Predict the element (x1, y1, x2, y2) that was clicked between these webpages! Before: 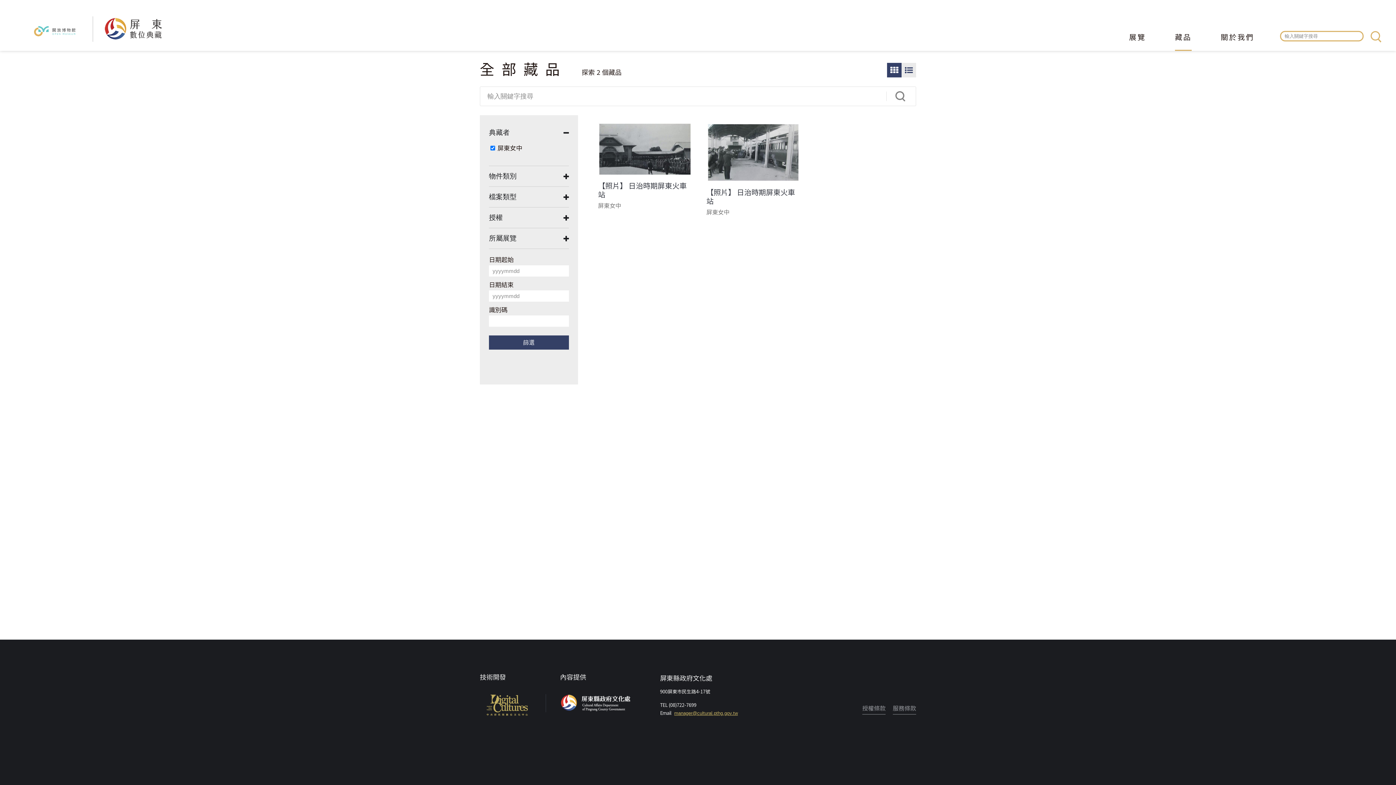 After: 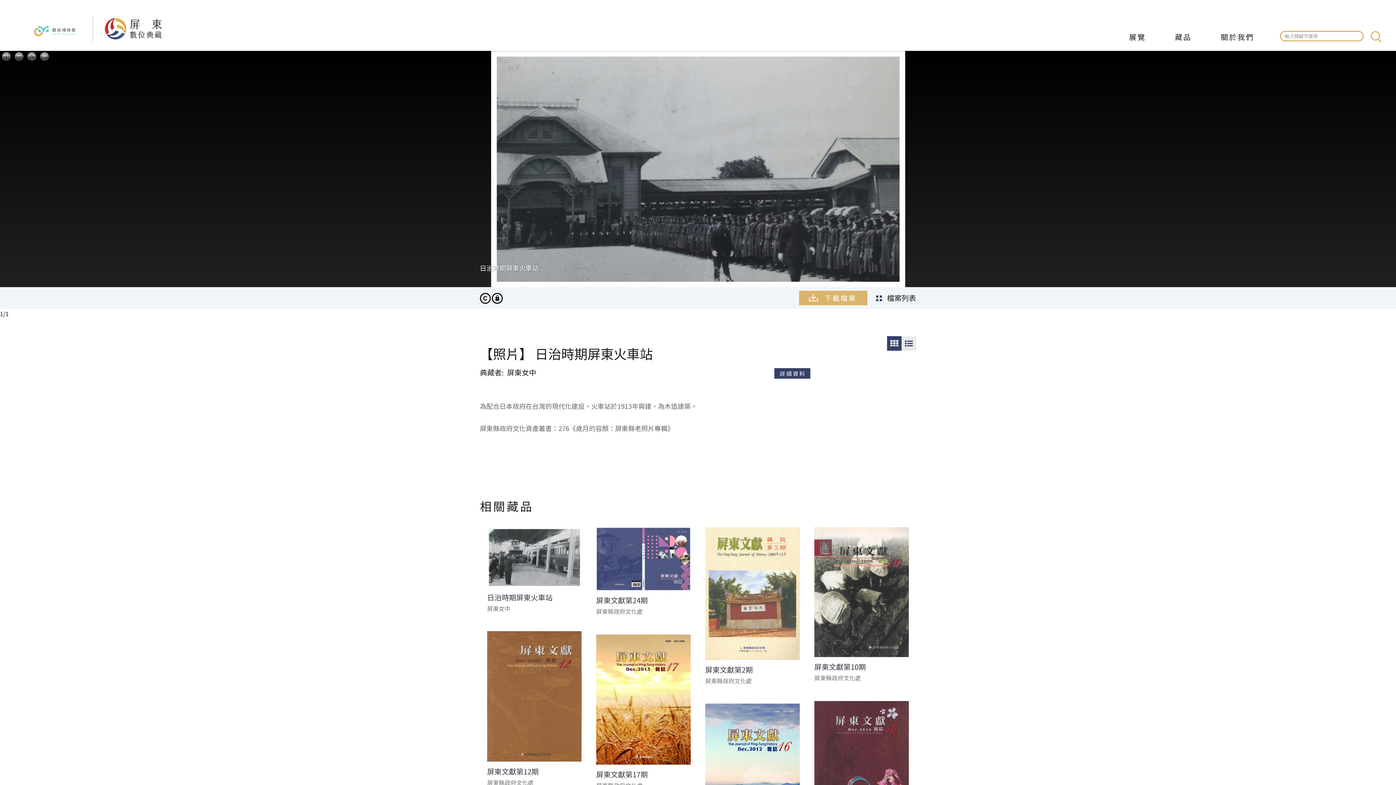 Action: label: 【照片】 日治時期屏東火車站 bbox: (598, 181, 692, 198)